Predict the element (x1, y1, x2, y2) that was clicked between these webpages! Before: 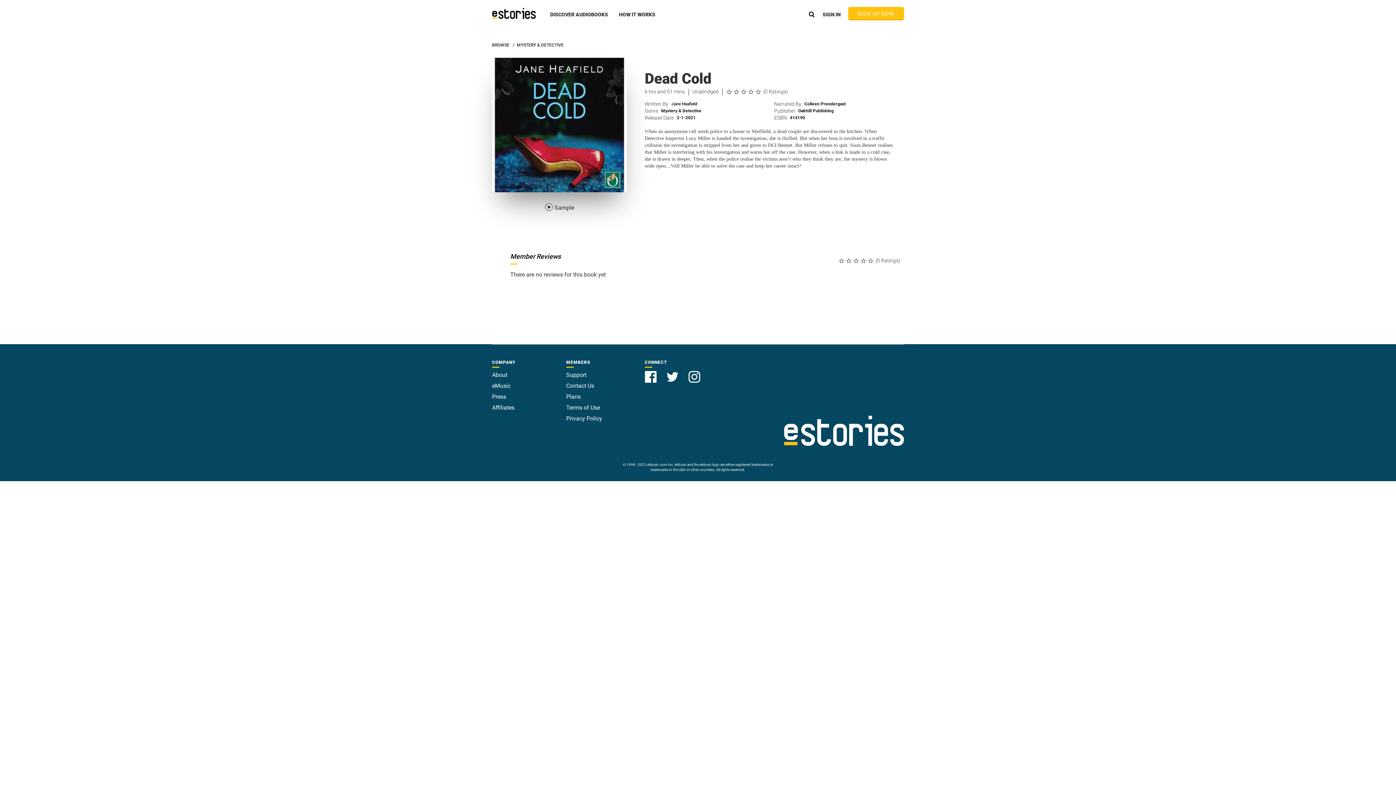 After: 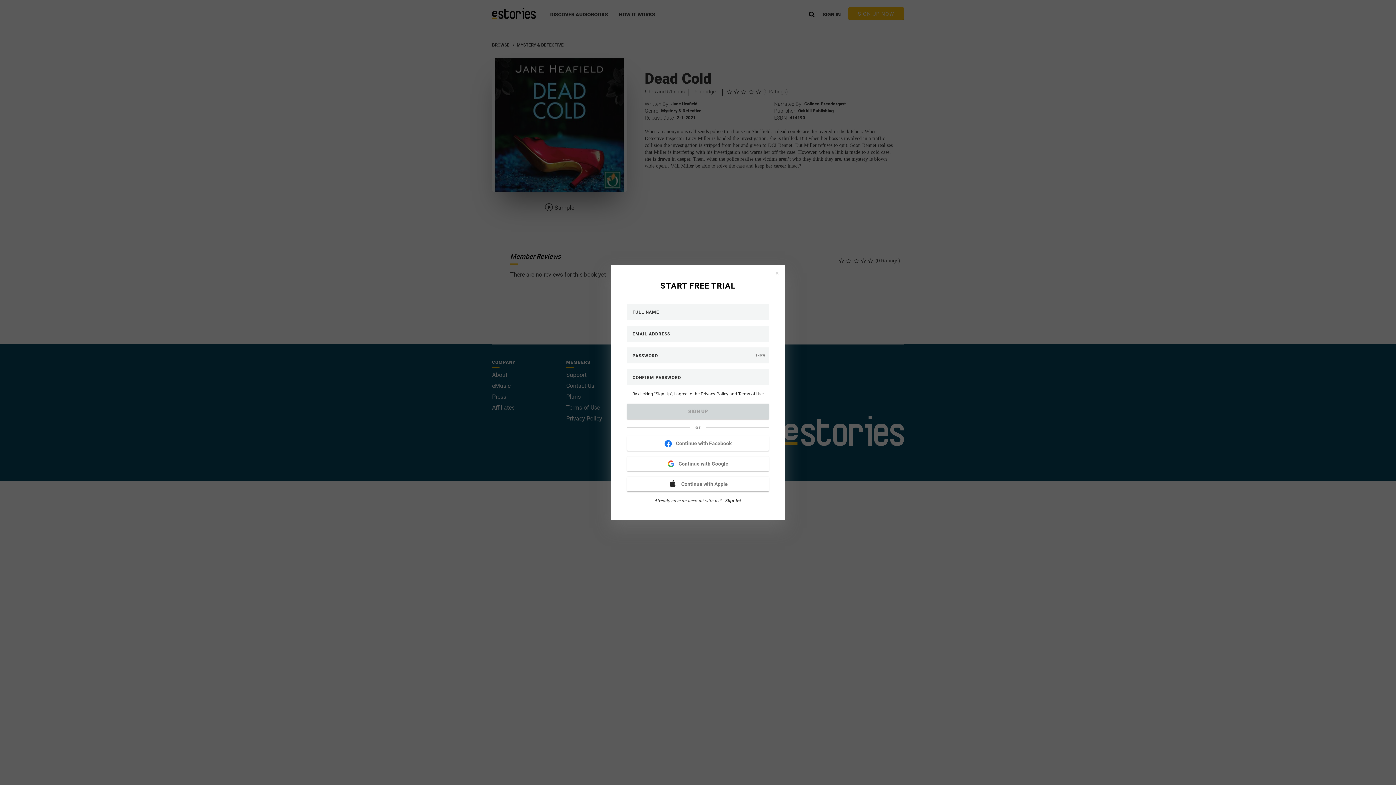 Action: label: SIGN UP NOW bbox: (848, 6, 904, 20)